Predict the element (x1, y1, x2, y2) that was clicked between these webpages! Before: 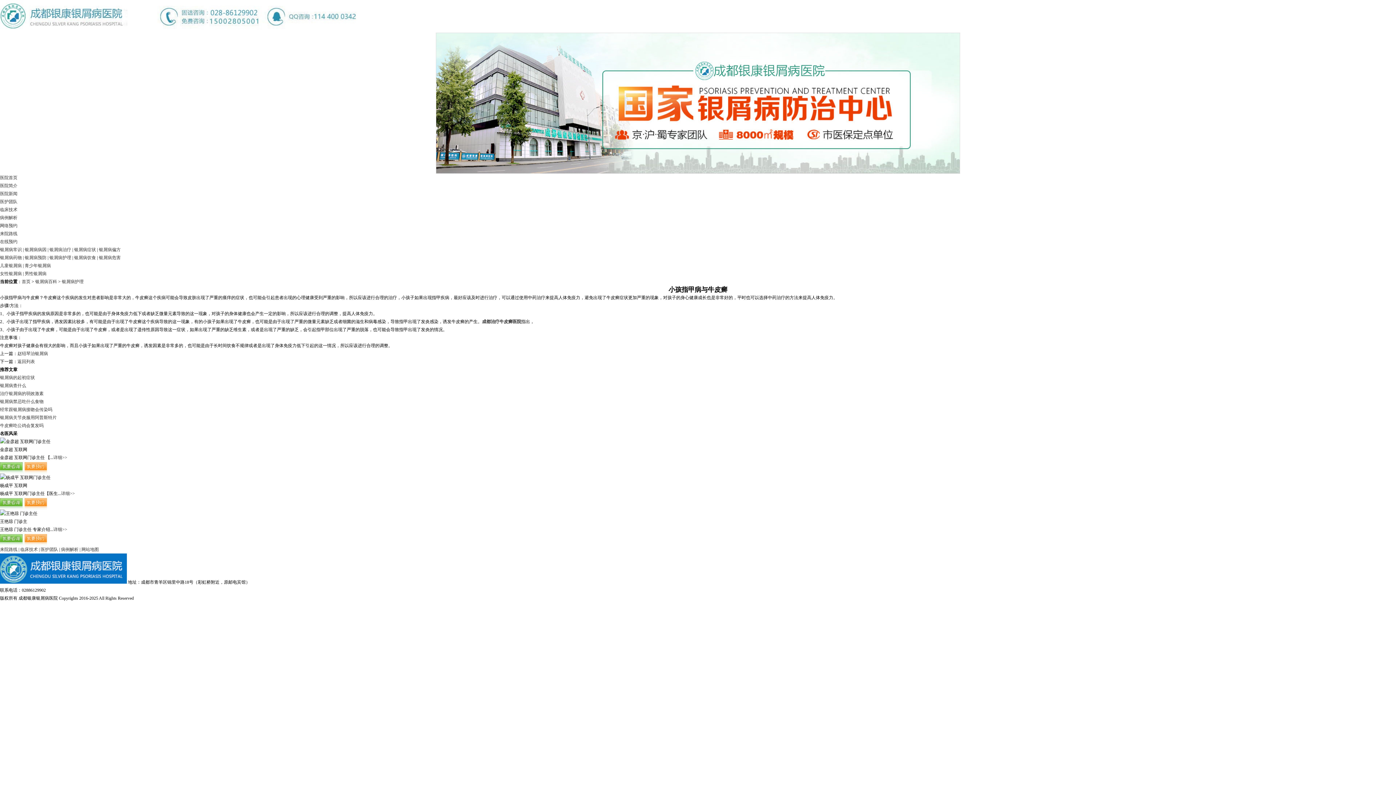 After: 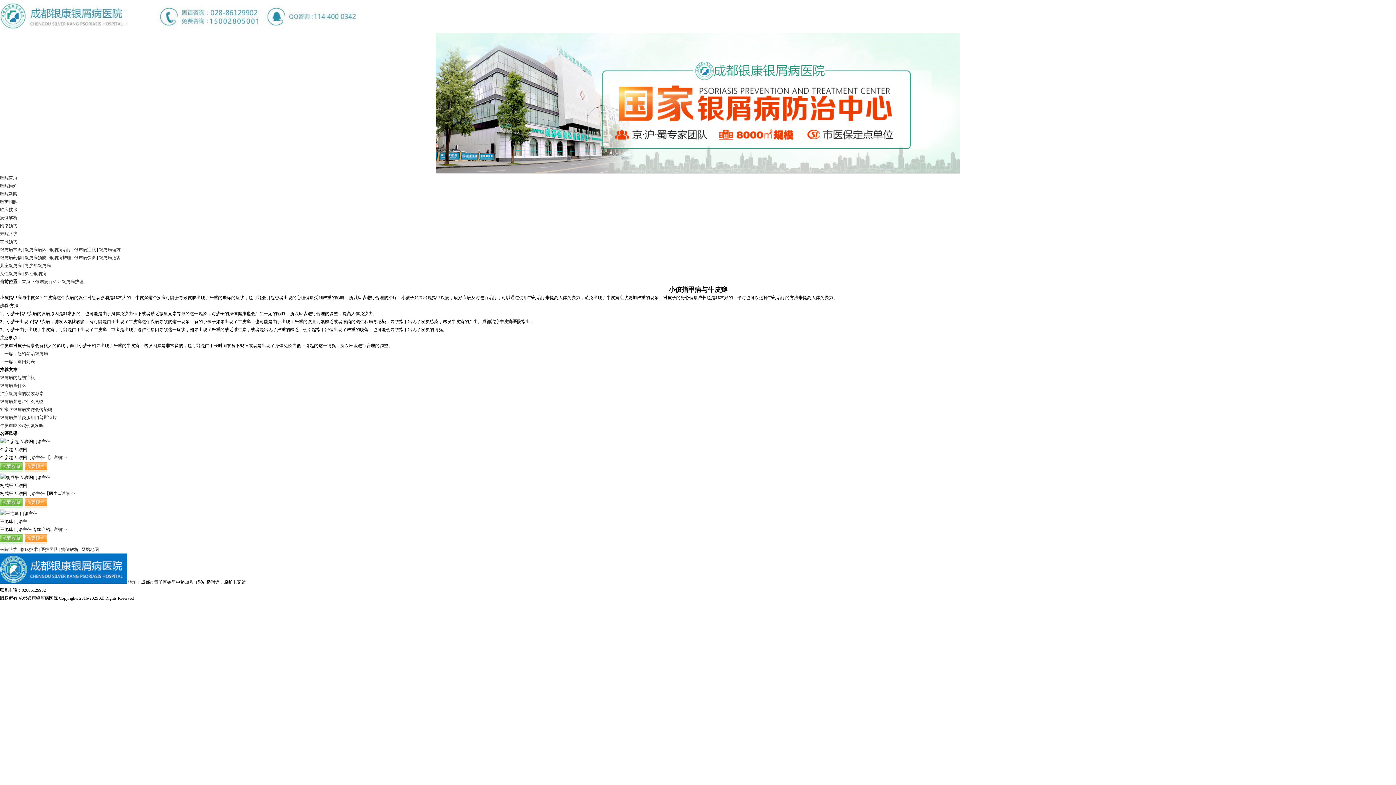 Action: bbox: (53, 527, 67, 532) label: 详细>>